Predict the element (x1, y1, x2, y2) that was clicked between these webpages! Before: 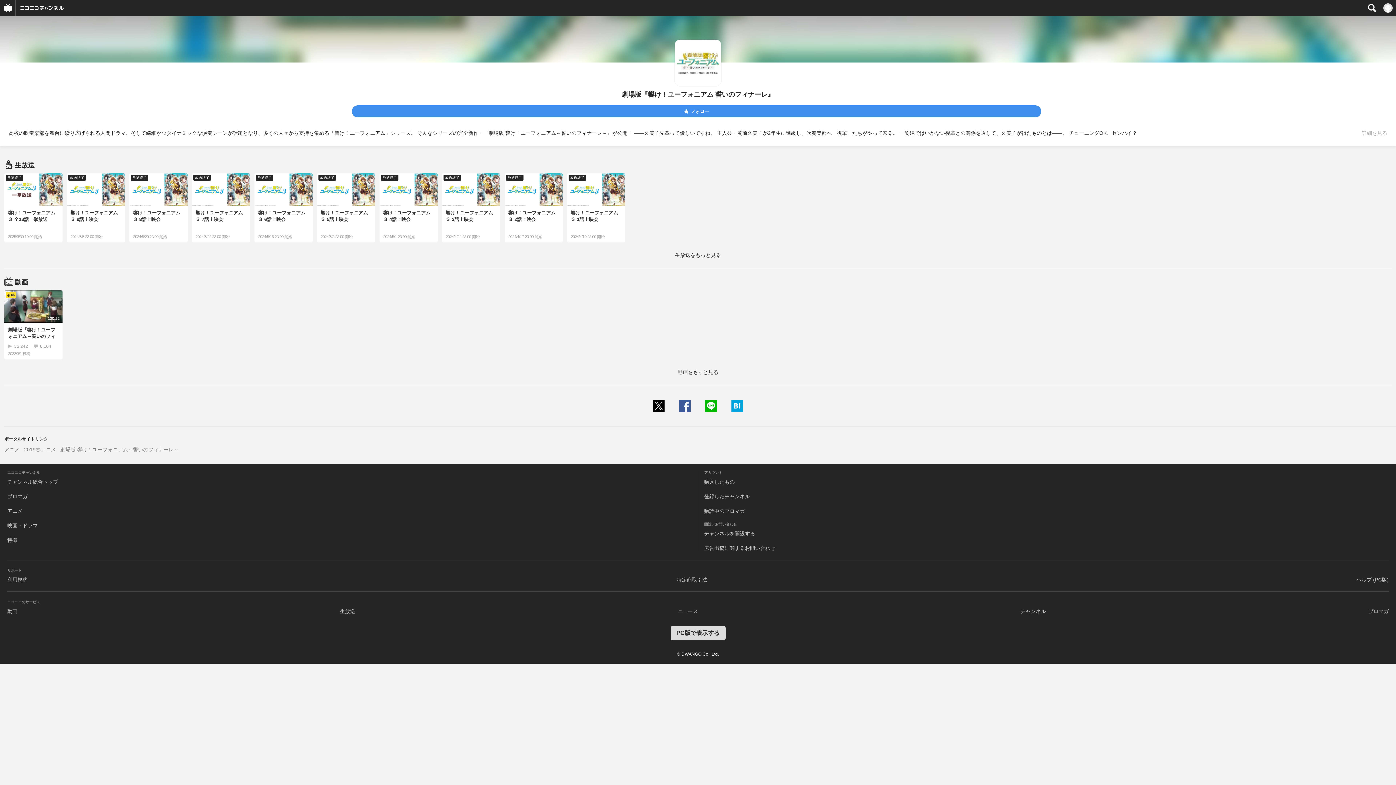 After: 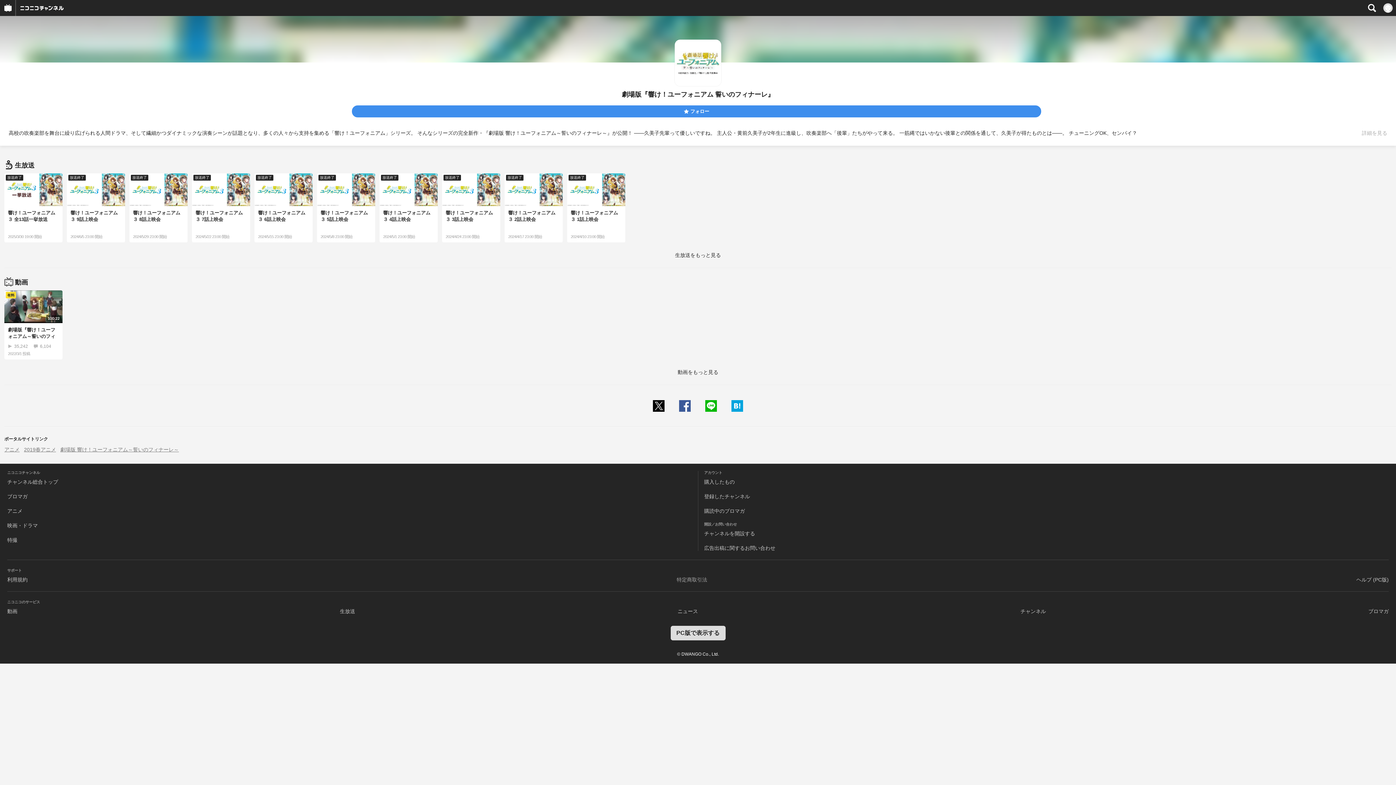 Action: bbox: (676, 577, 707, 582) label: 特定商取引法